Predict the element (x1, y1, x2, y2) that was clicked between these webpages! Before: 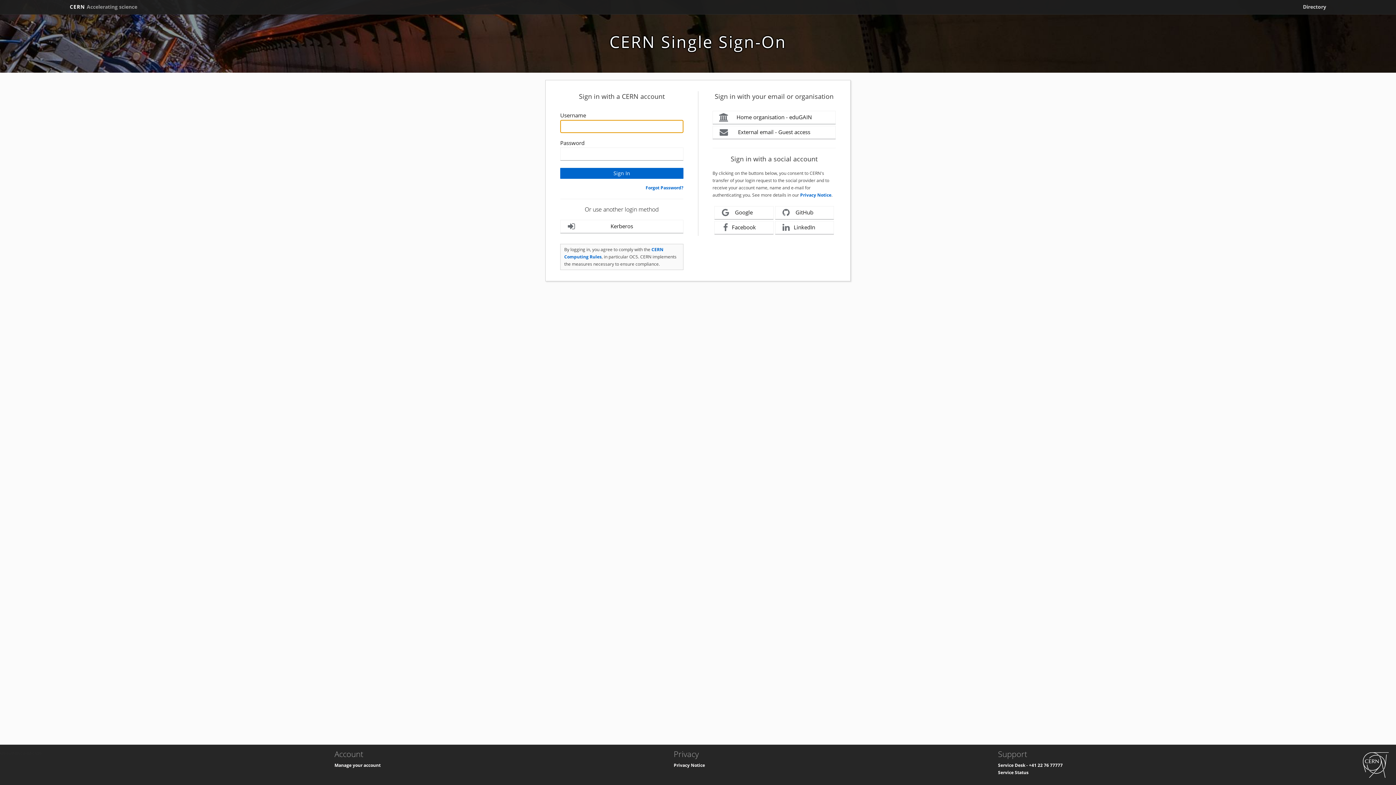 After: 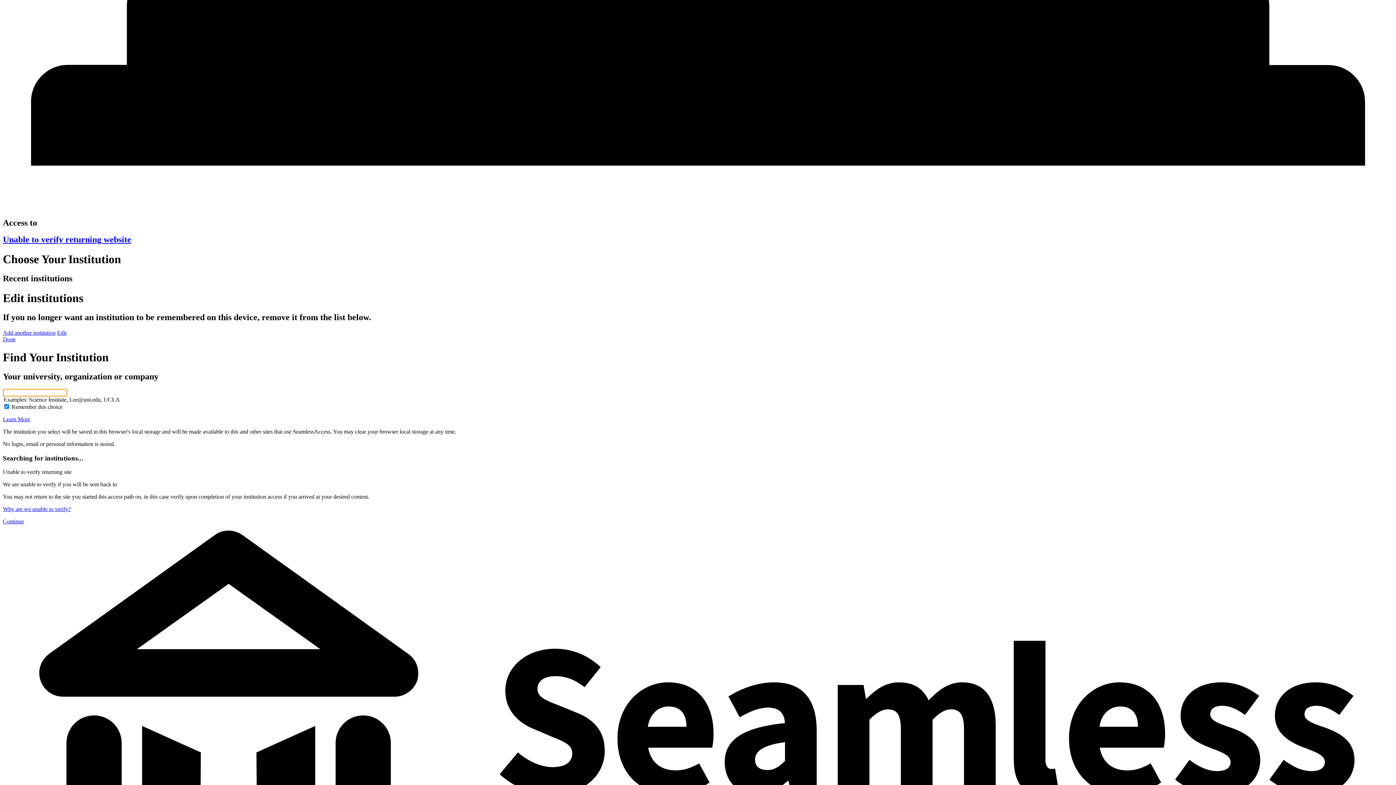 Action: label: Home organisation - eduGAIN bbox: (712, 110, 836, 124)